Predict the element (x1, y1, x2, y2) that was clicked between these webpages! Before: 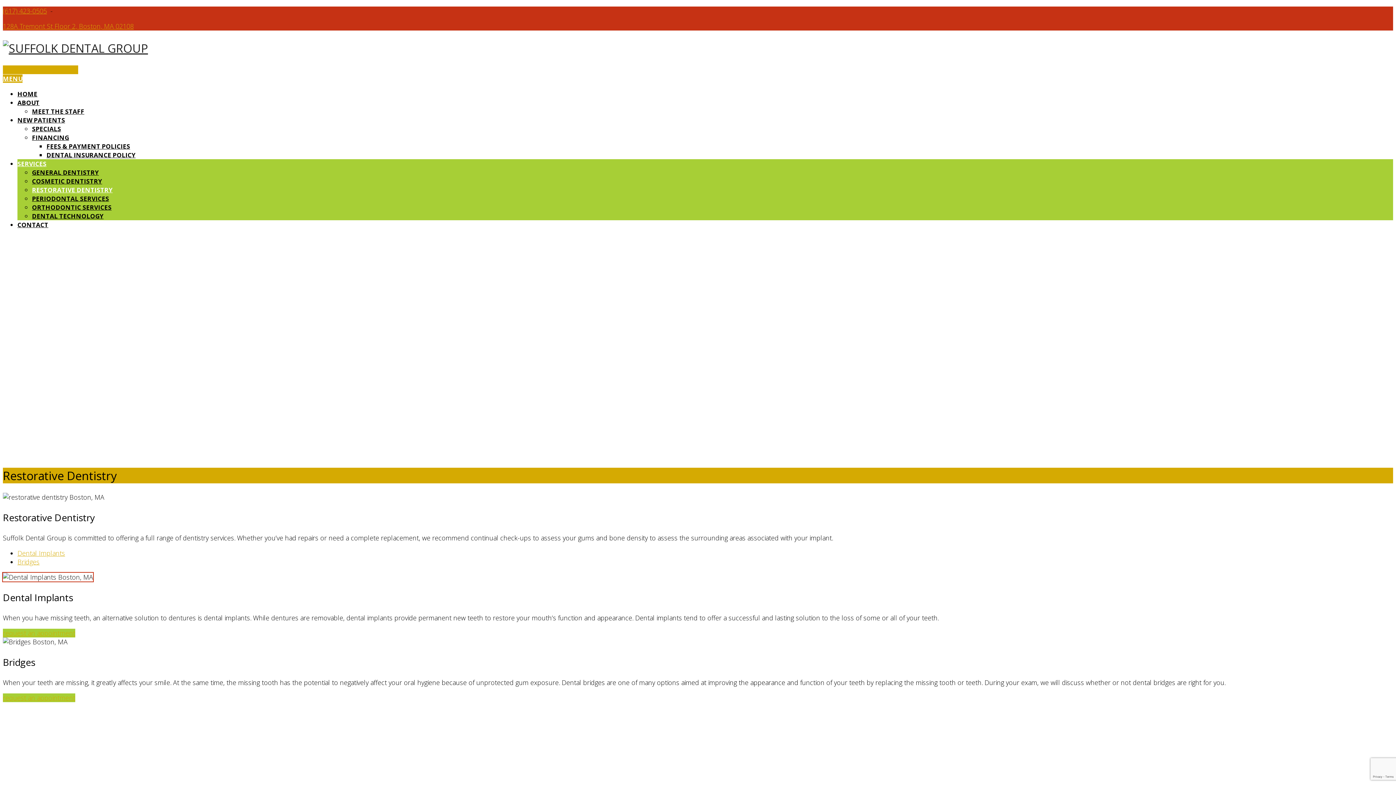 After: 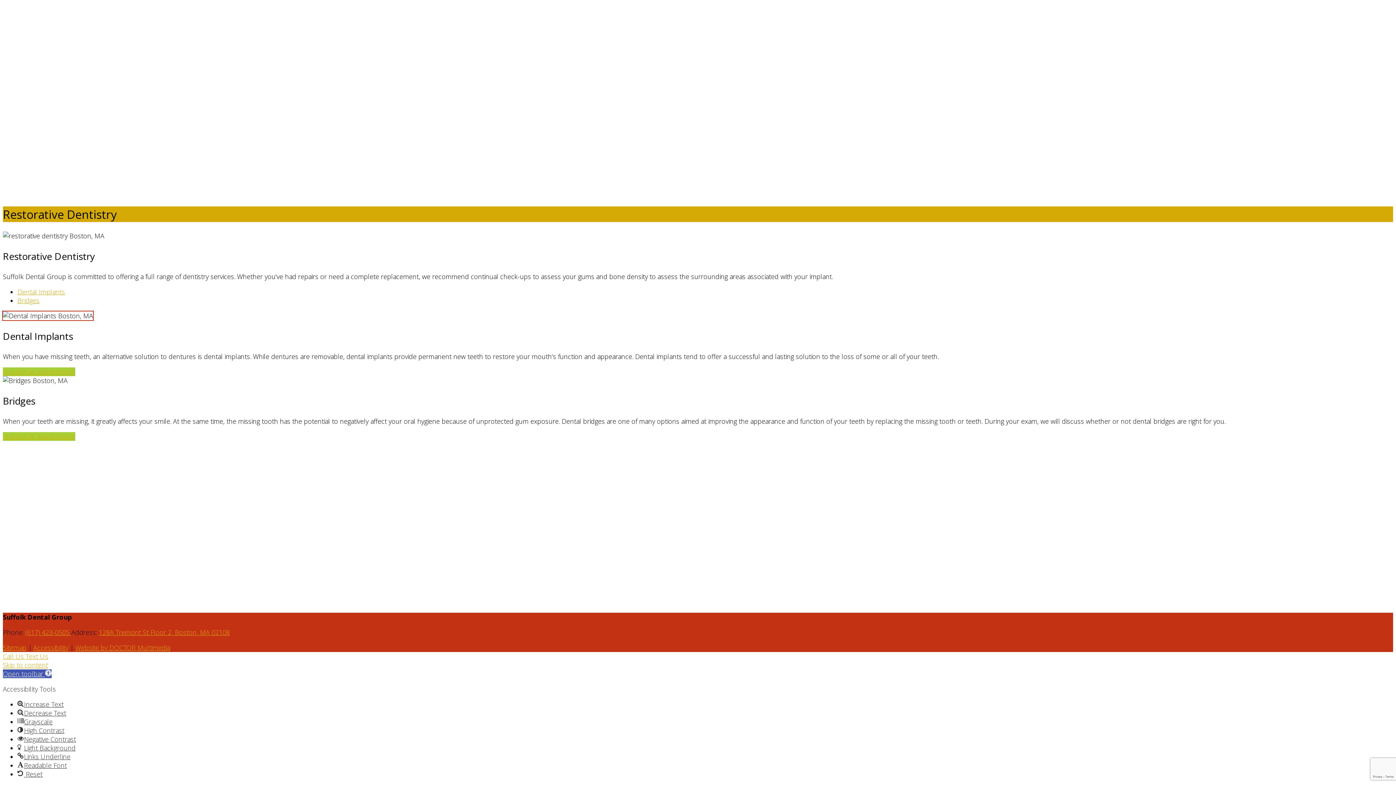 Action: bbox: (17, 557, 39, 566) label: Bridges